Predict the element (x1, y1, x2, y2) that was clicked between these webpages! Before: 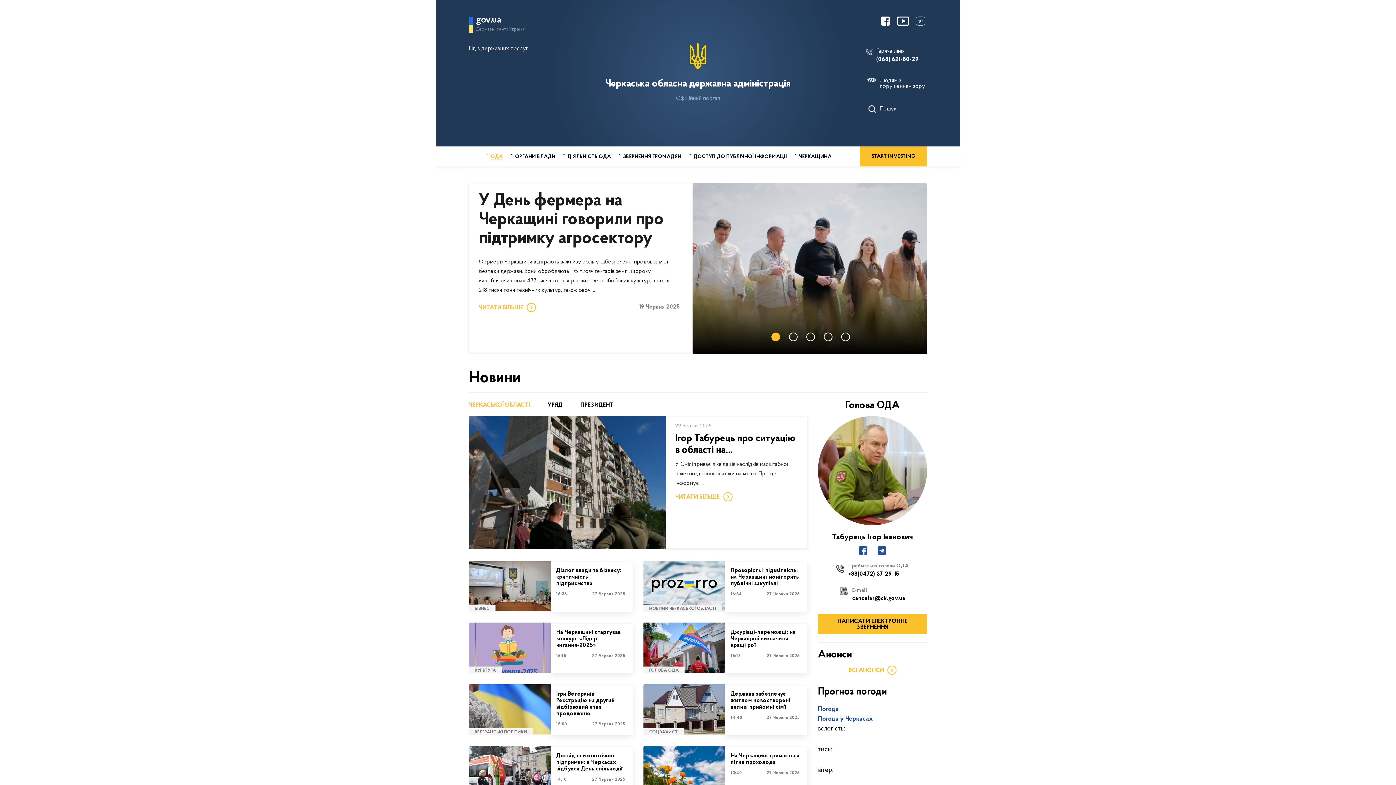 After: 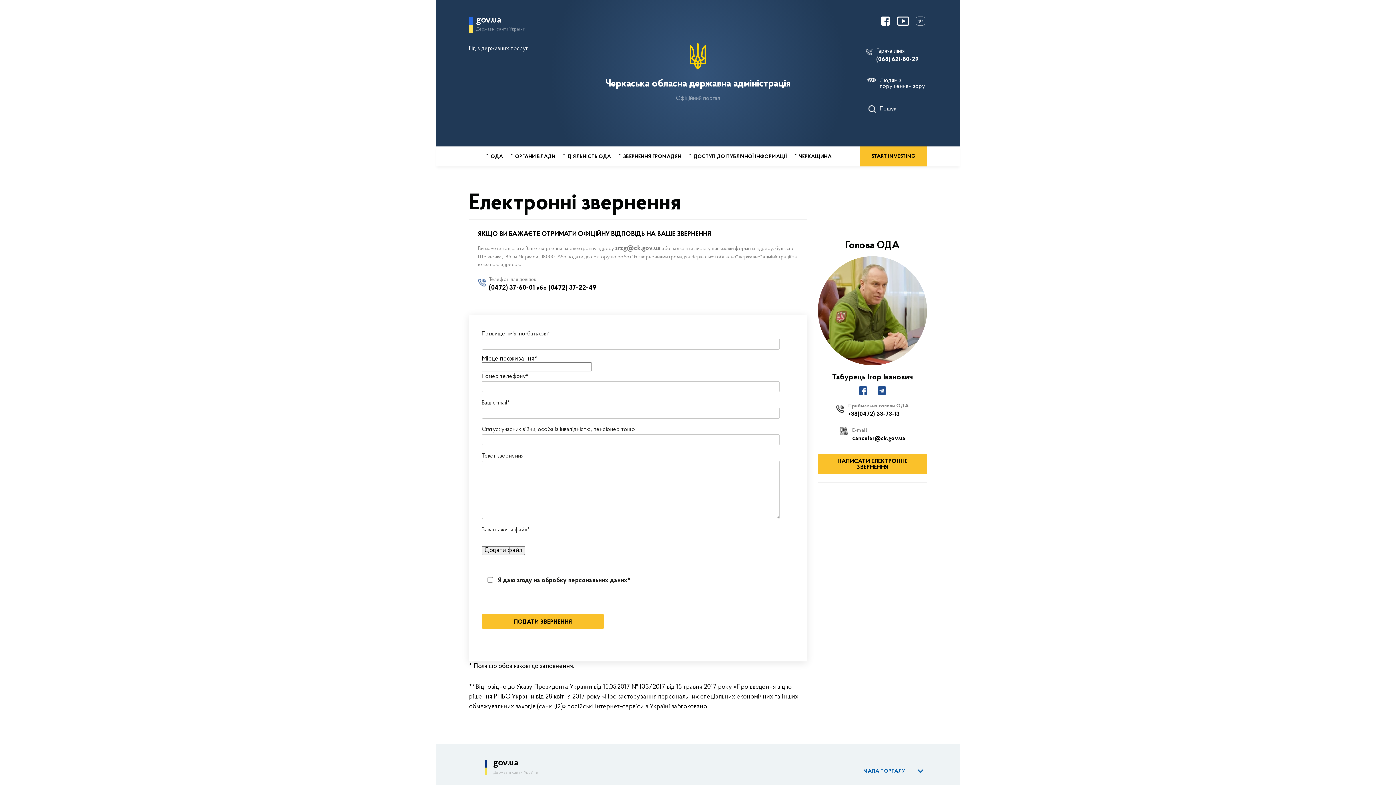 Action: bbox: (818, 614, 927, 634) label: НАПИСАТИ ЕЛЕКТРОННЕ ЗВЕРНЕННЯ